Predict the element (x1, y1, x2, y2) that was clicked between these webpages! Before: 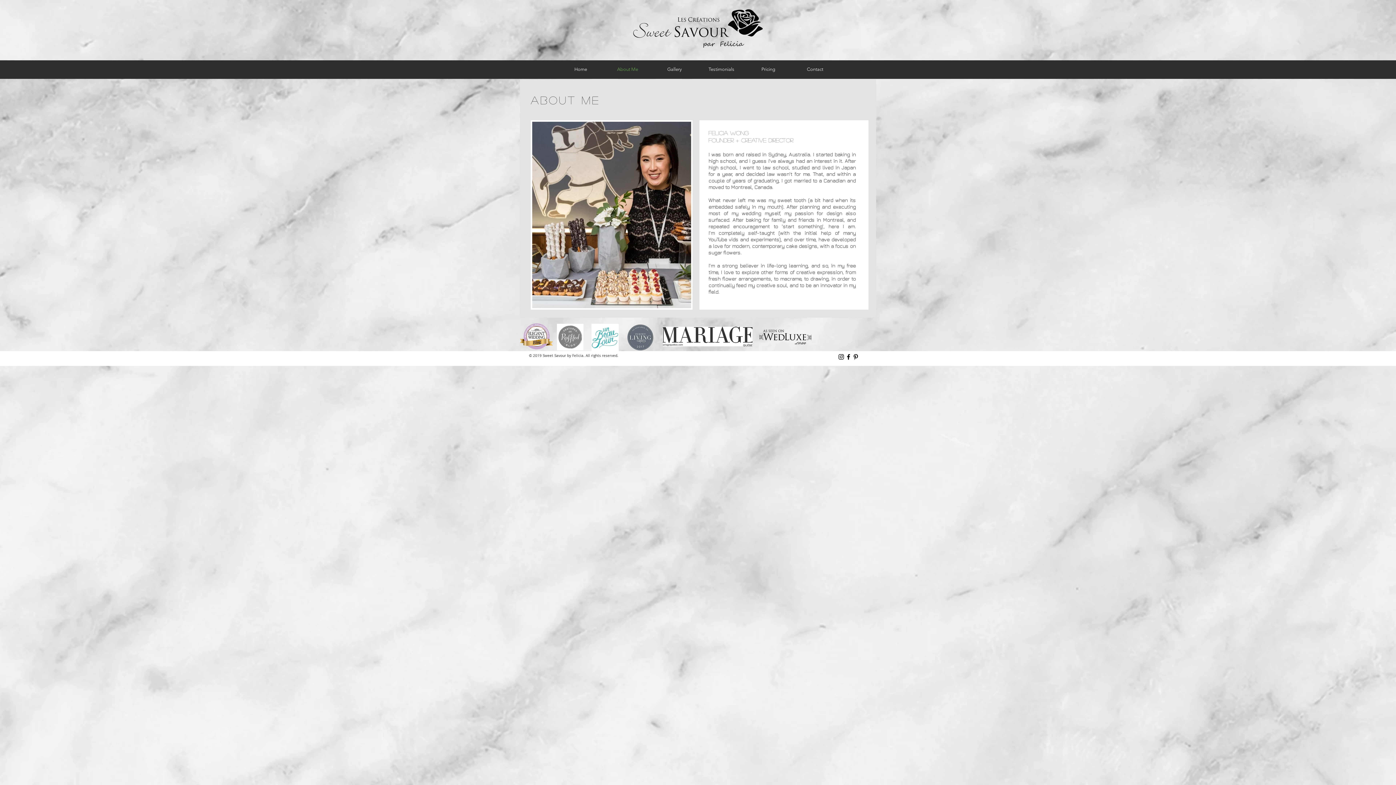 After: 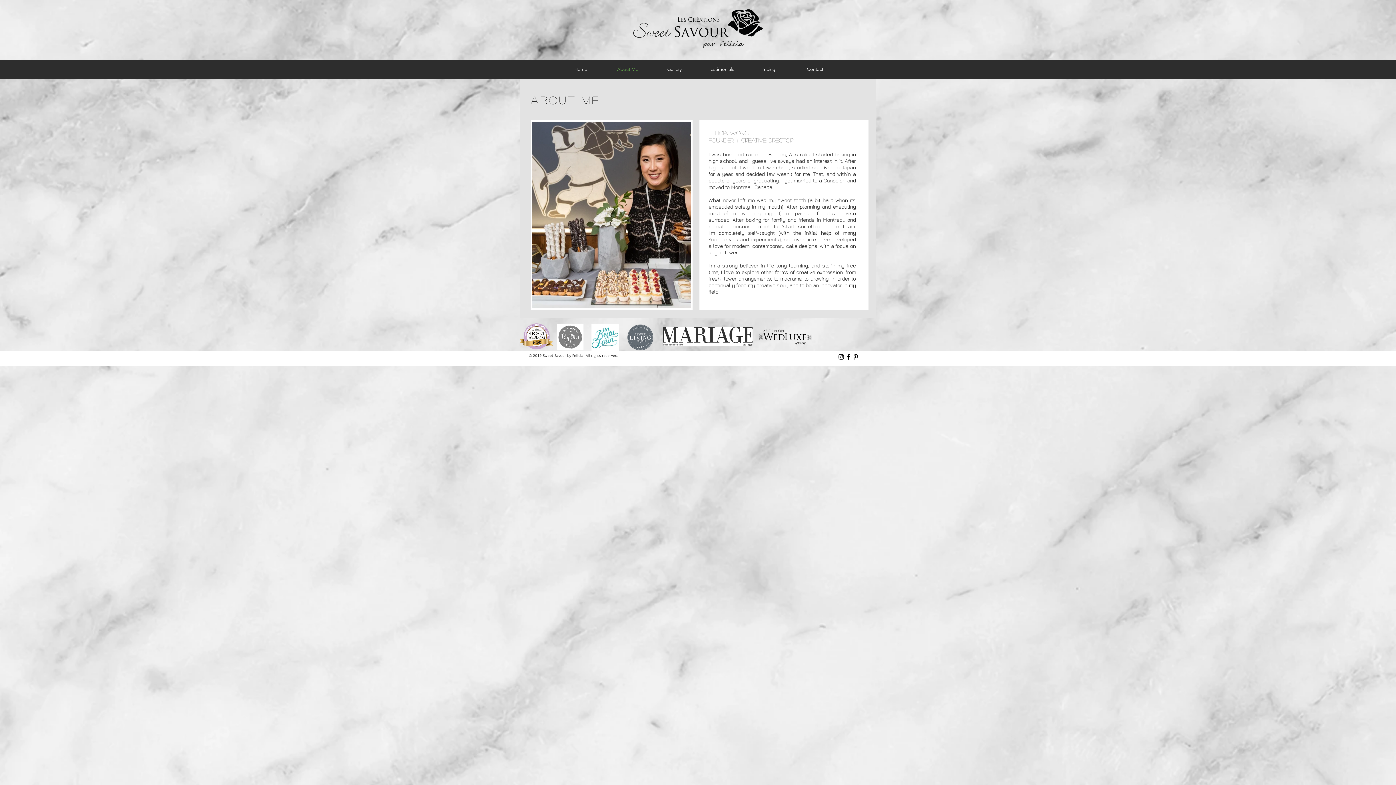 Action: bbox: (604, 61, 651, 77) label: About Me